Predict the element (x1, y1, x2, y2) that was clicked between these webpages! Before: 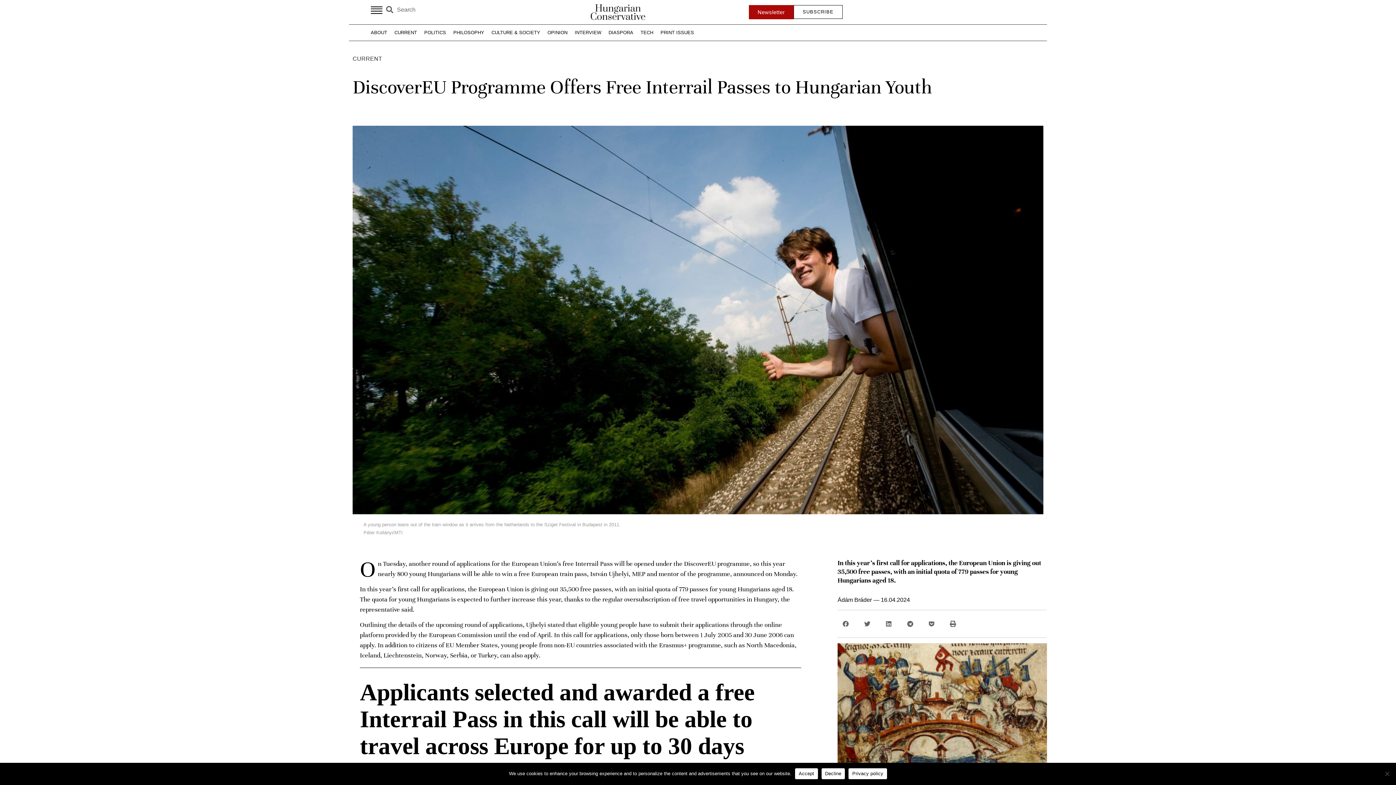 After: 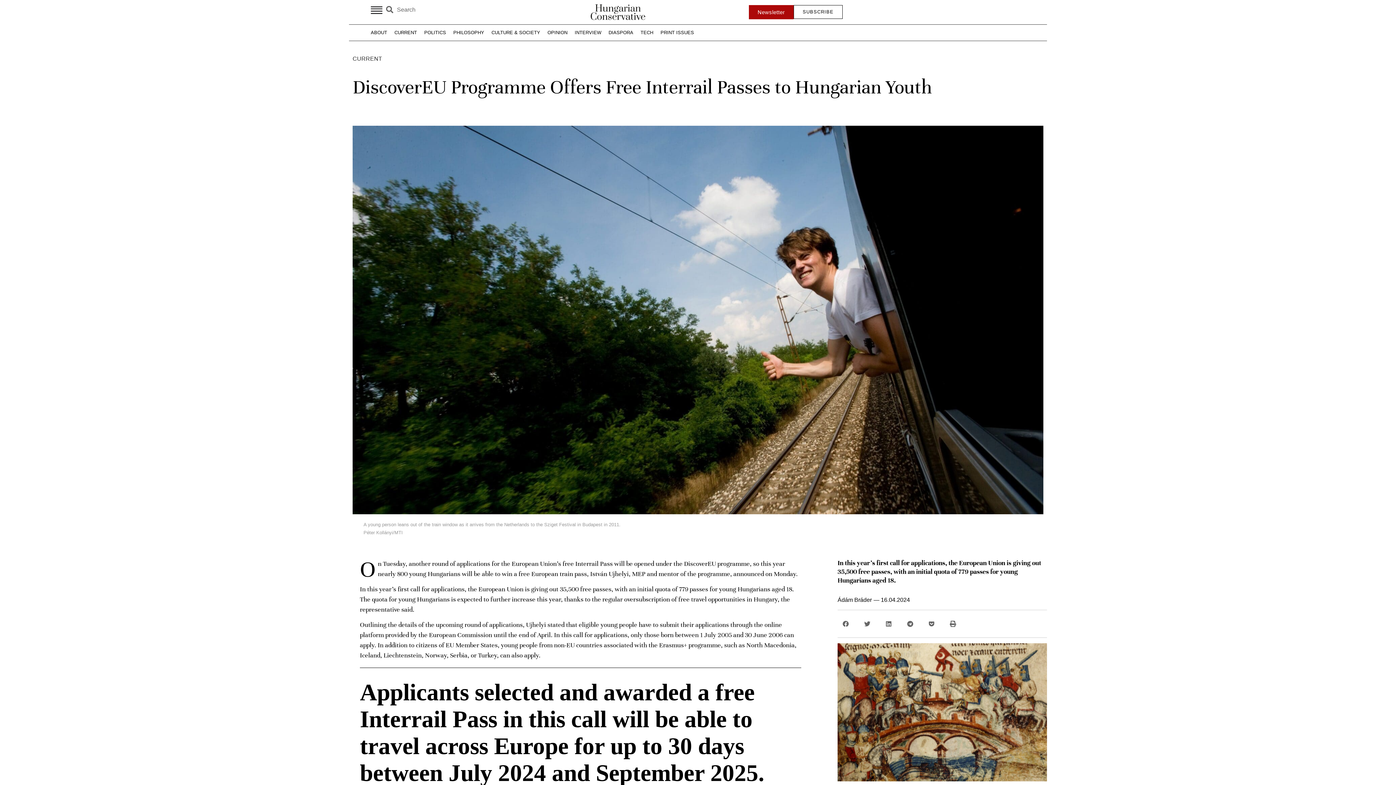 Action: label: Accept bbox: (795, 768, 818, 779)